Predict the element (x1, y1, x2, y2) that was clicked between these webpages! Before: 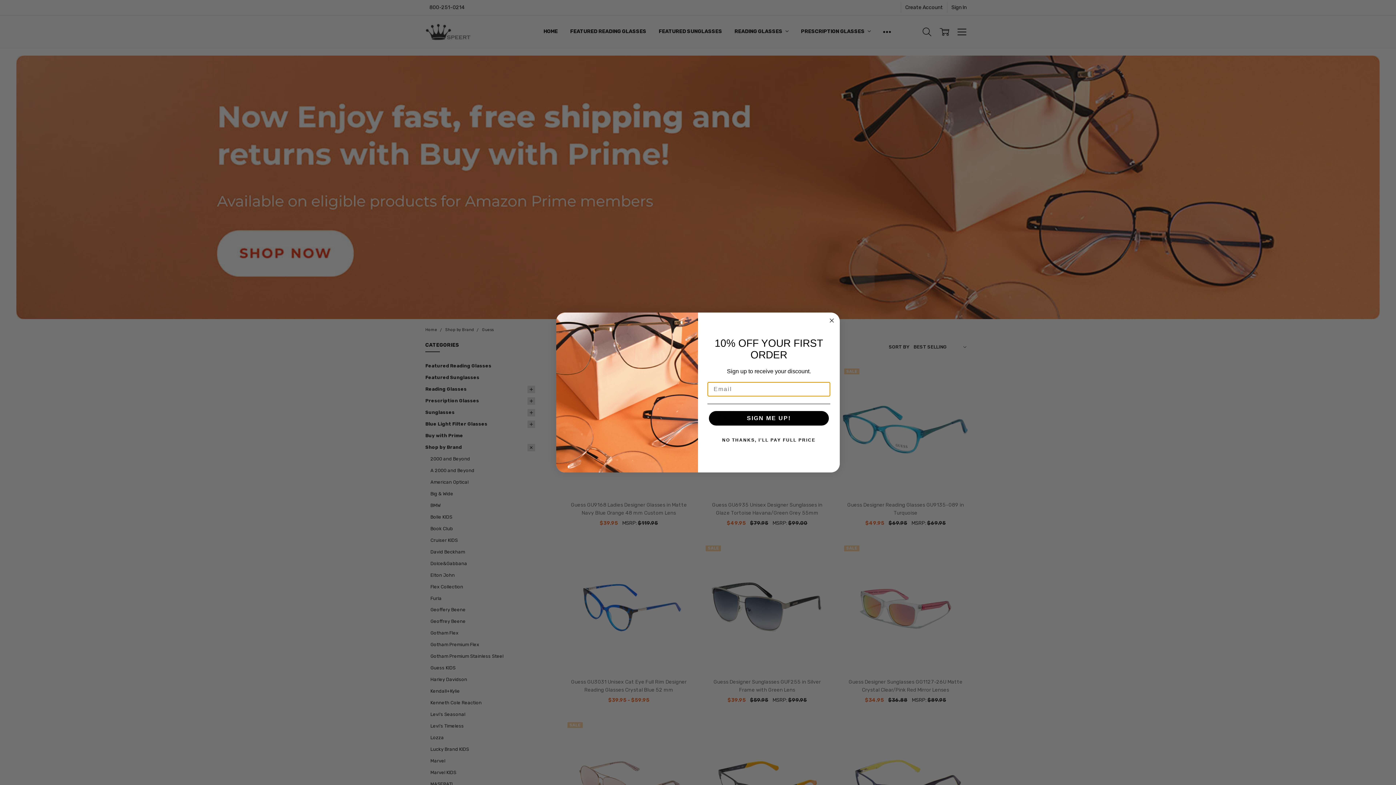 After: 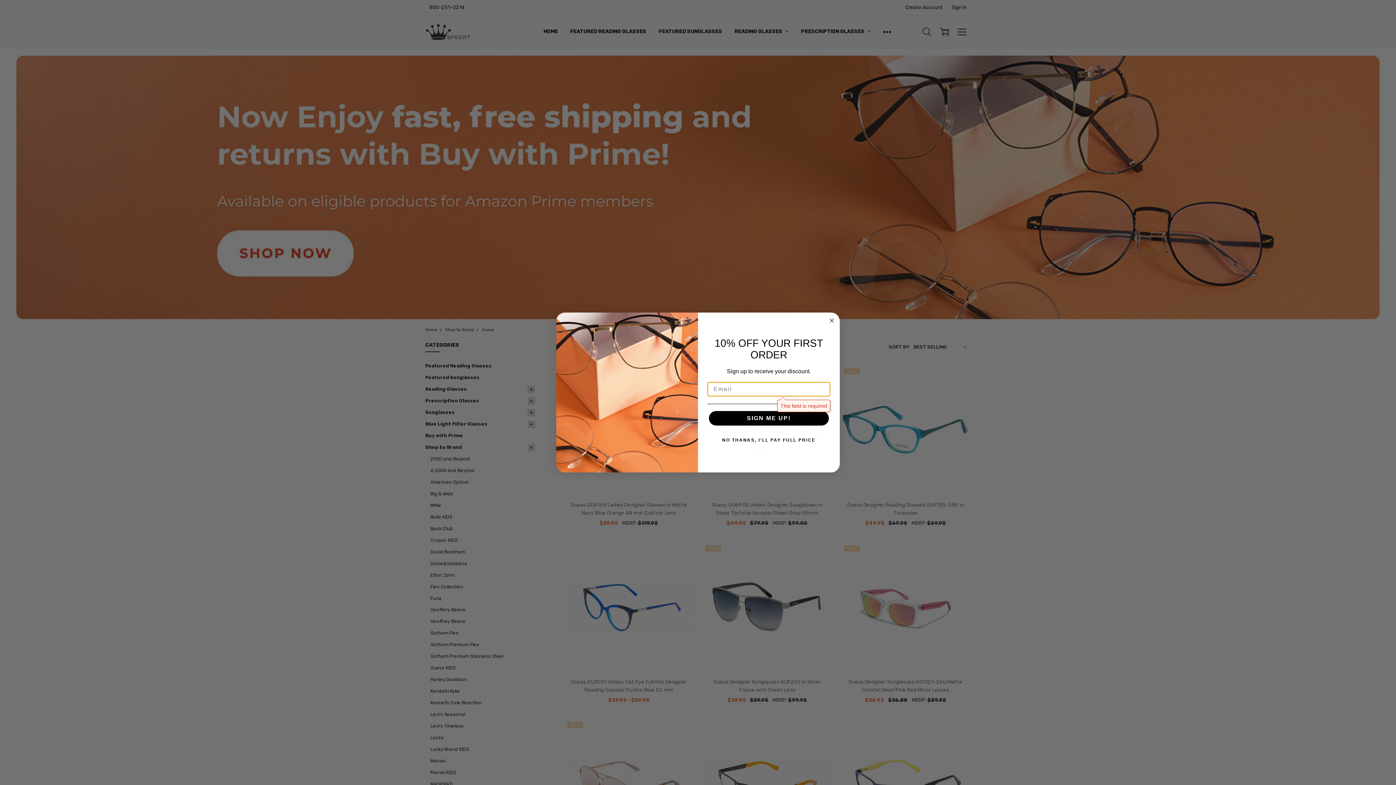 Action: bbox: (709, 411, 829, 425) label: SIGN ME UP!